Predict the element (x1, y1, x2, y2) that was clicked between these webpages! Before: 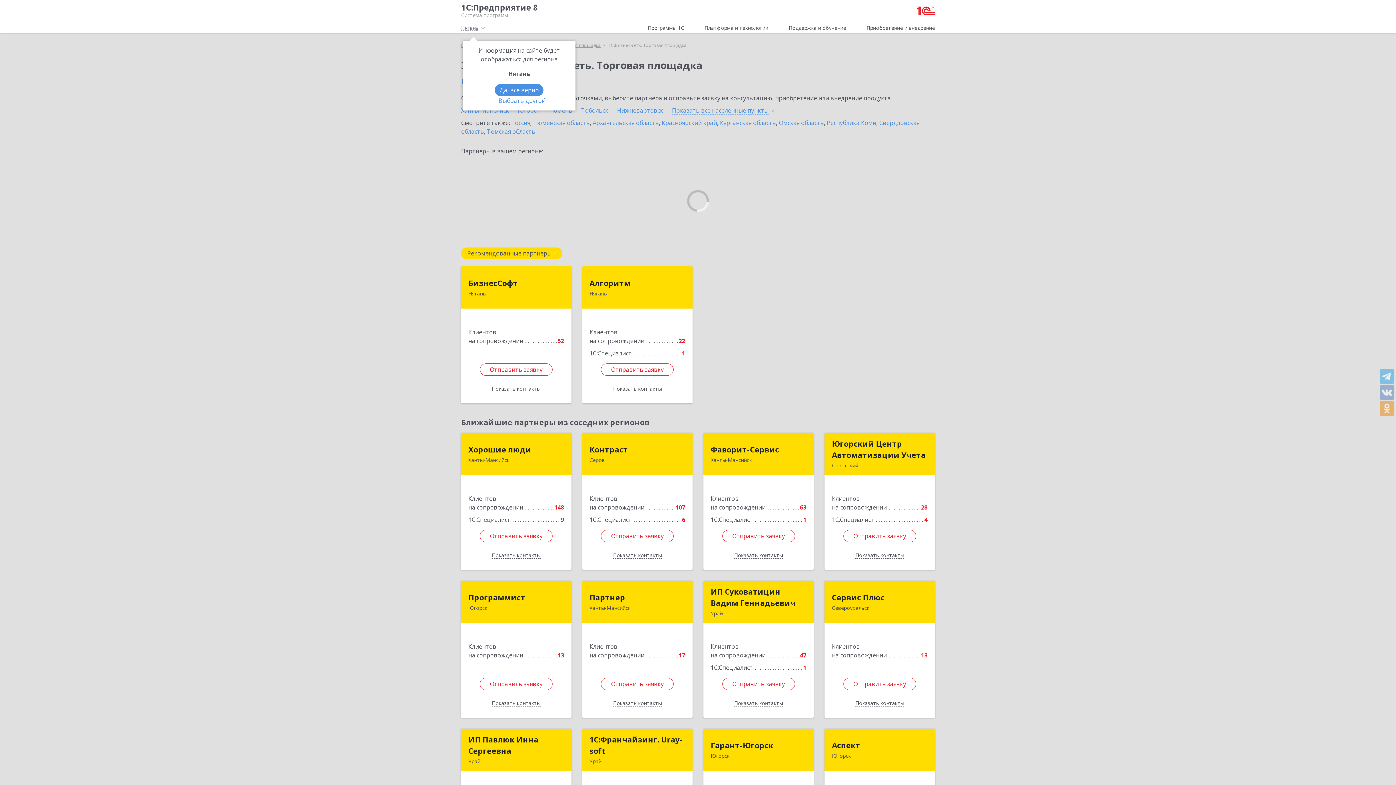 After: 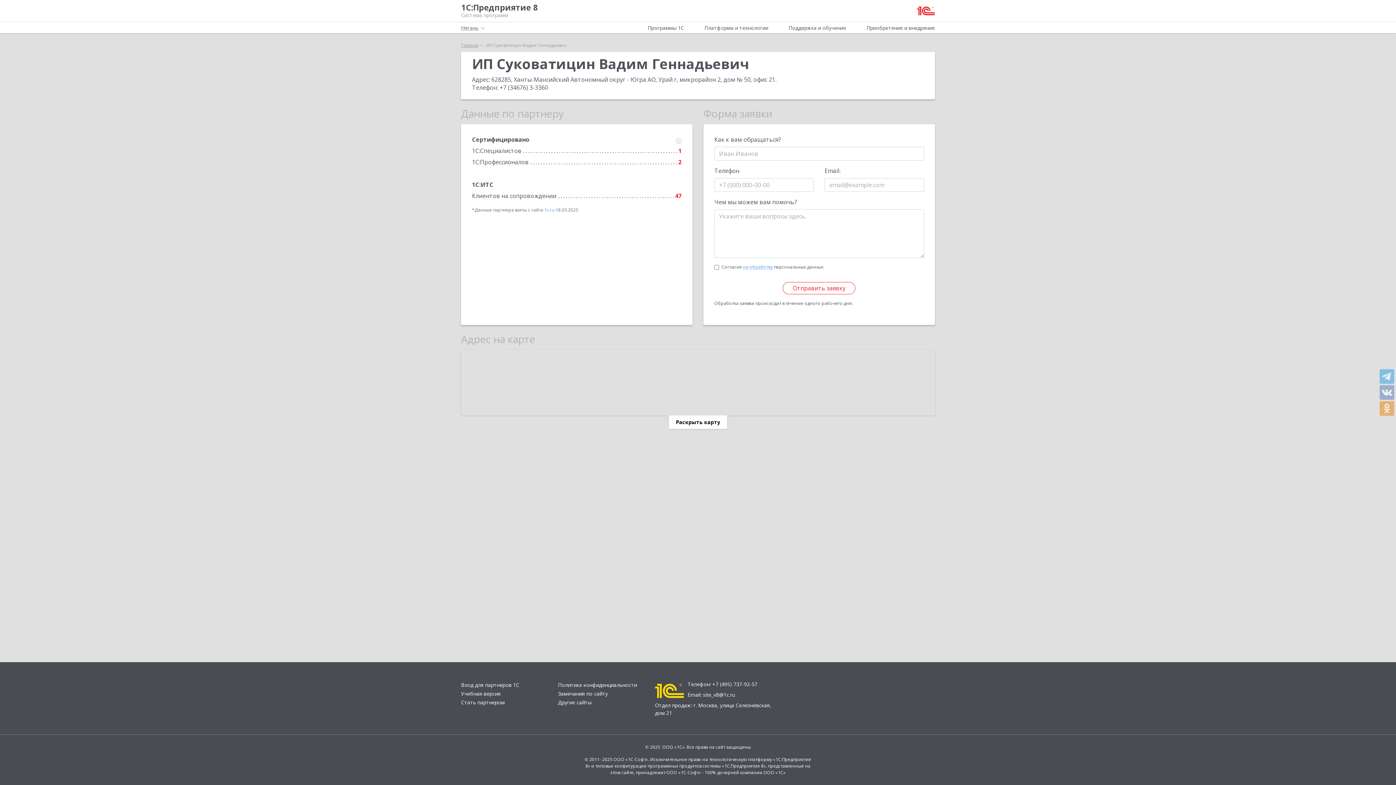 Action: bbox: (710, 586, 806, 609) label: ИП Суковатицин Вадим Геннадьевич